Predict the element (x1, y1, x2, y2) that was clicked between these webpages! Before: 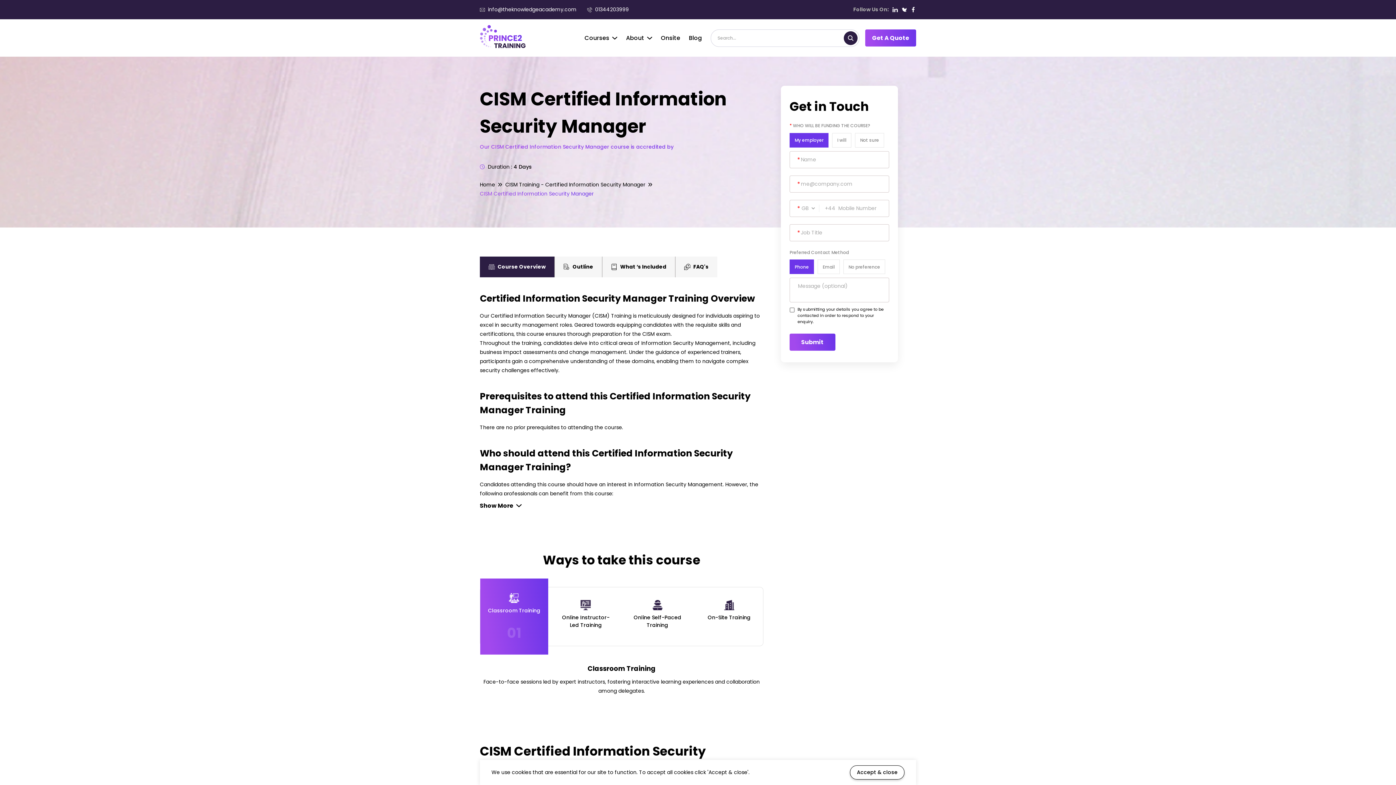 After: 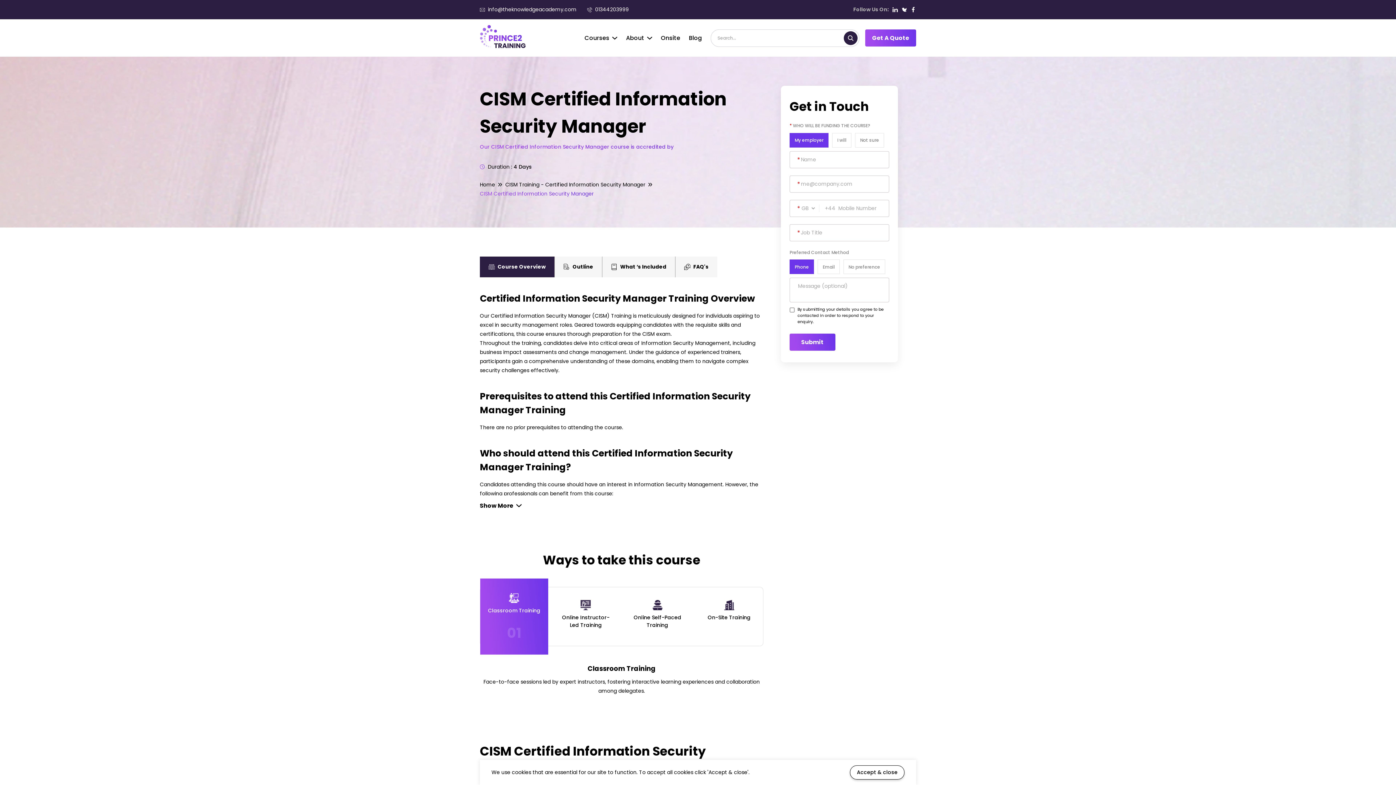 Action: bbox: (910, 6, 916, 12)